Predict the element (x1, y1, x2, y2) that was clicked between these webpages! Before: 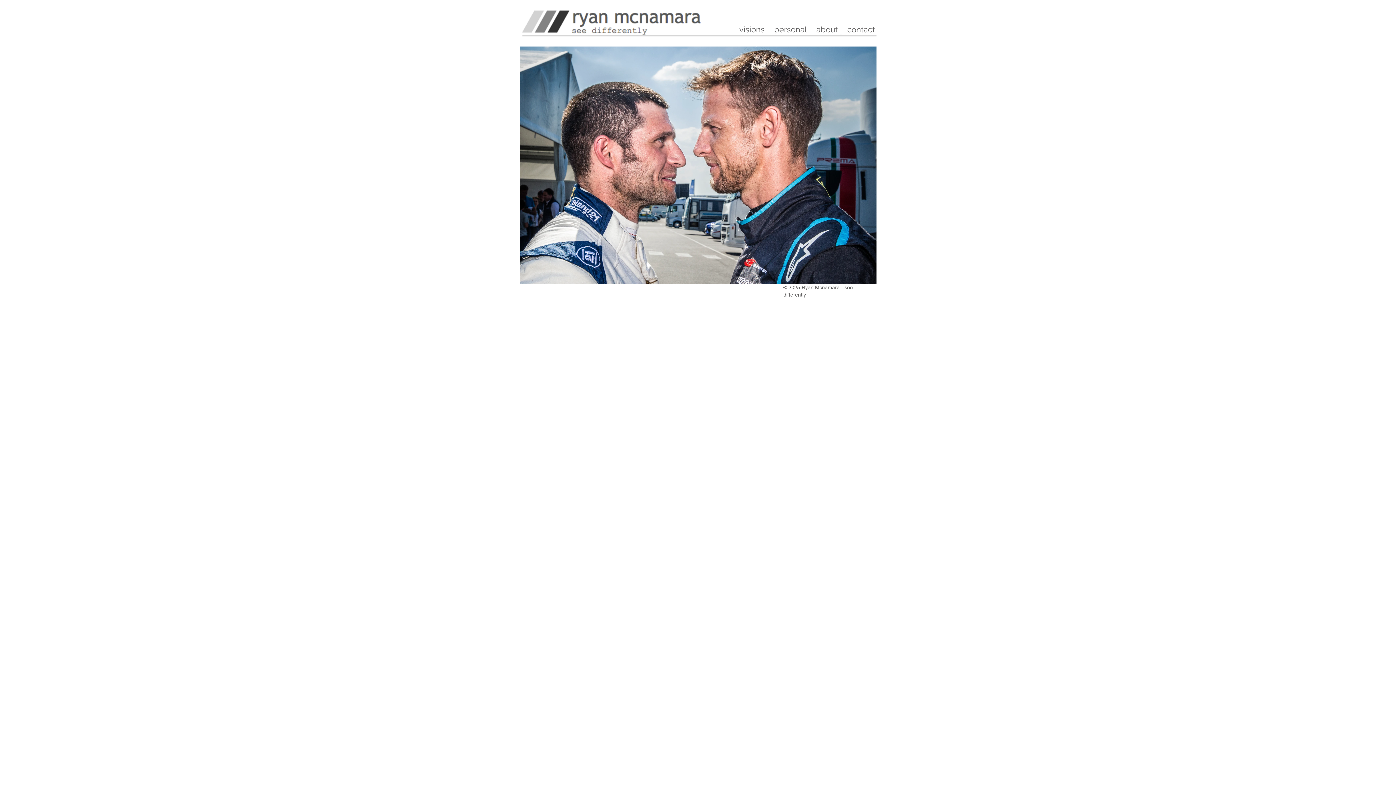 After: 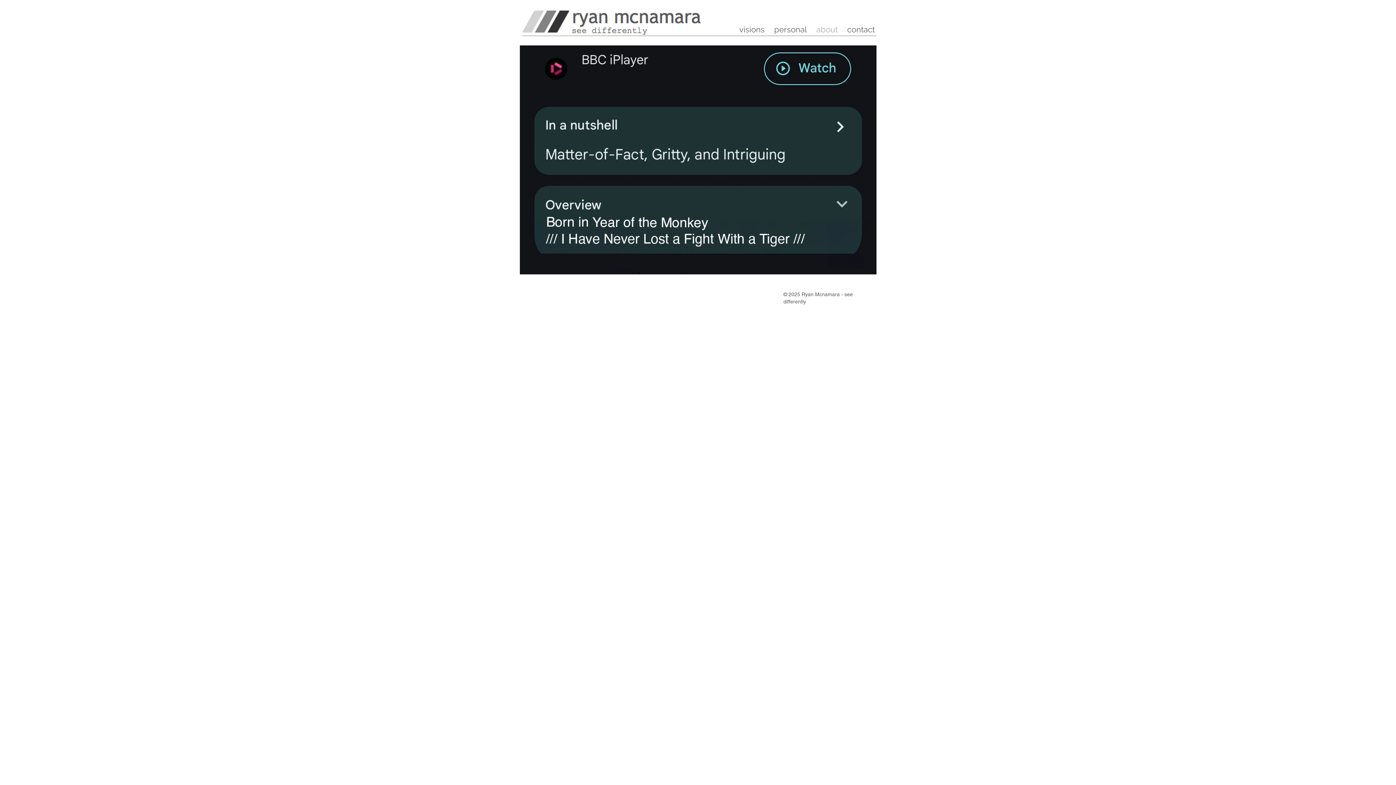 Action: label: about bbox: (811, 24, 842, 34)